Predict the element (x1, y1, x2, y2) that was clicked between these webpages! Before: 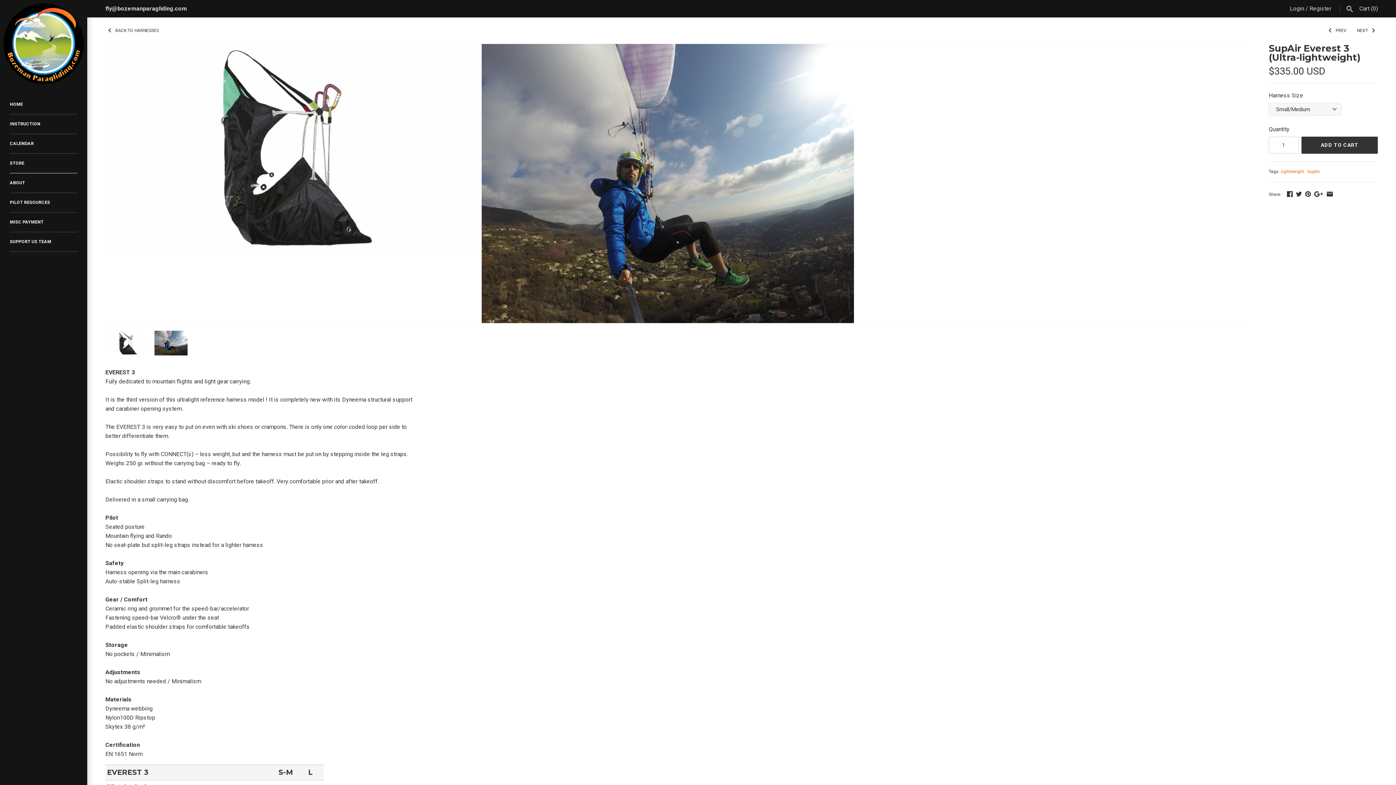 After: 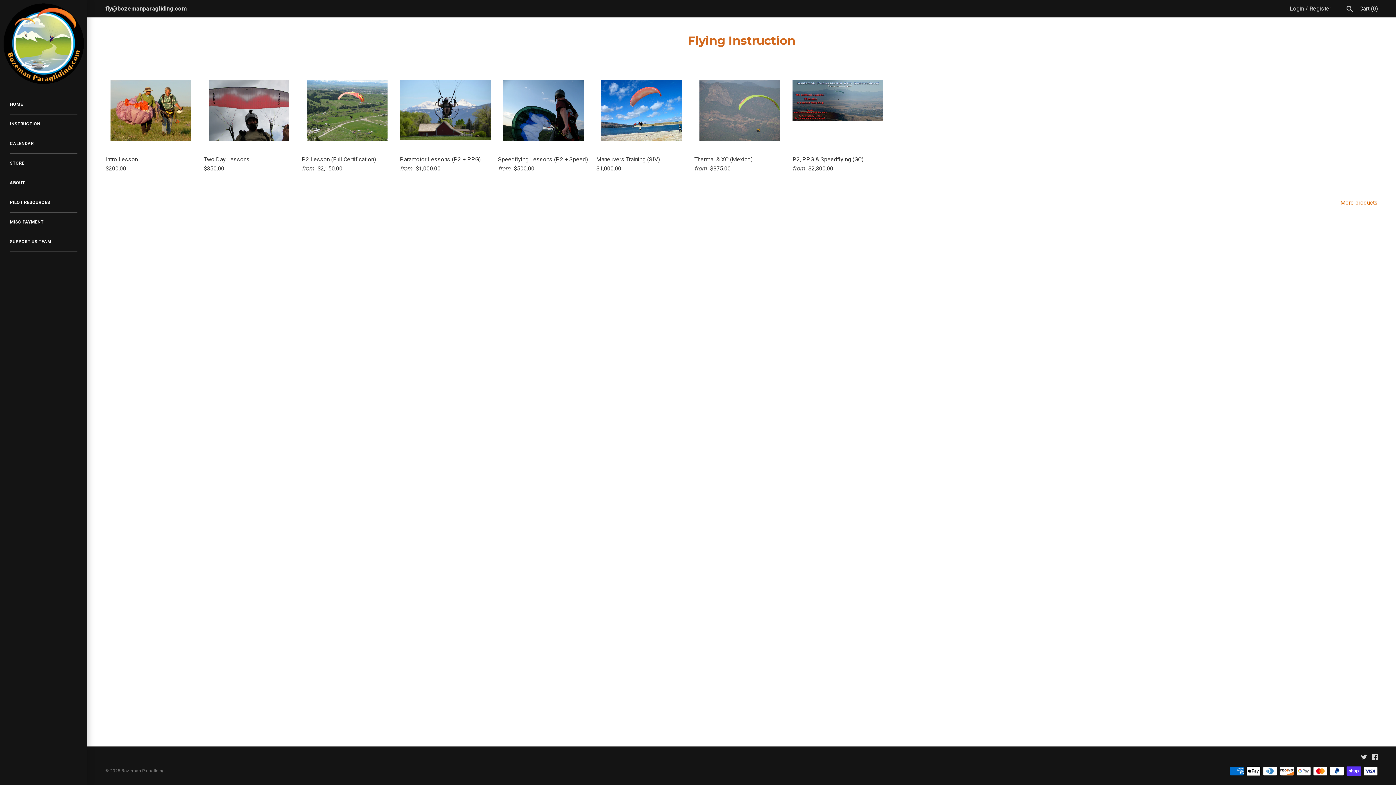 Action: label: INSTRUCTION bbox: (9, 114, 77, 134)